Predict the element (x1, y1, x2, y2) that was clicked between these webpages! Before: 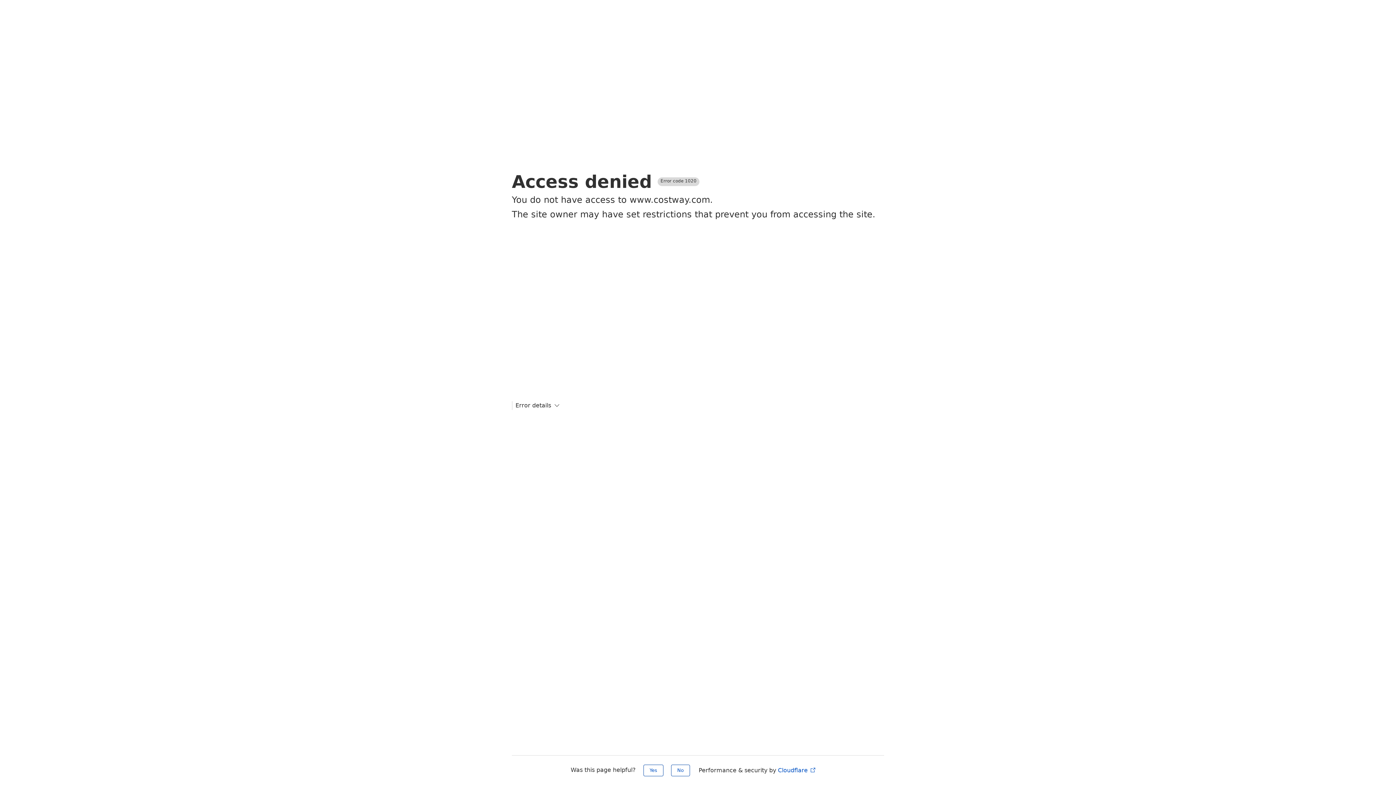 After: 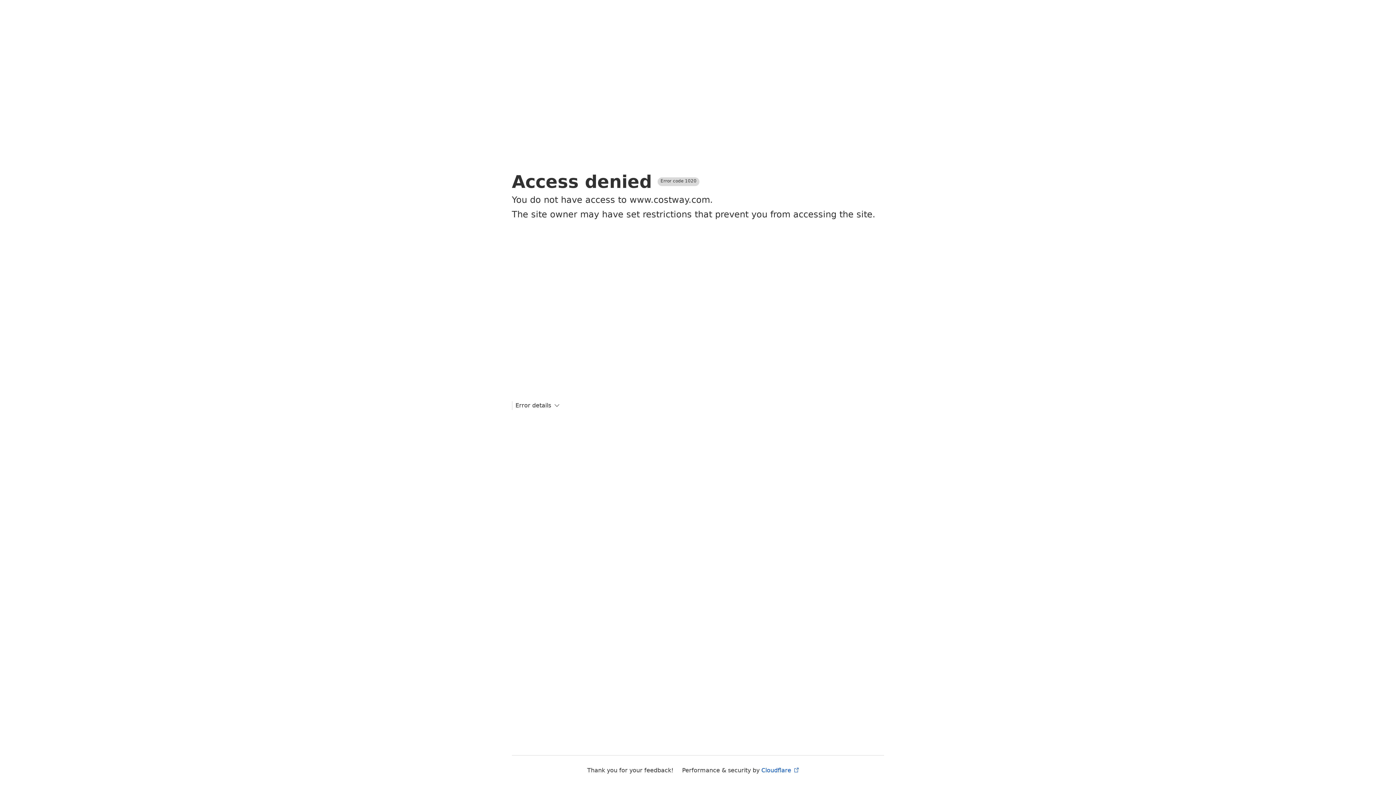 Action: label: Yes bbox: (643, 765, 663, 776)